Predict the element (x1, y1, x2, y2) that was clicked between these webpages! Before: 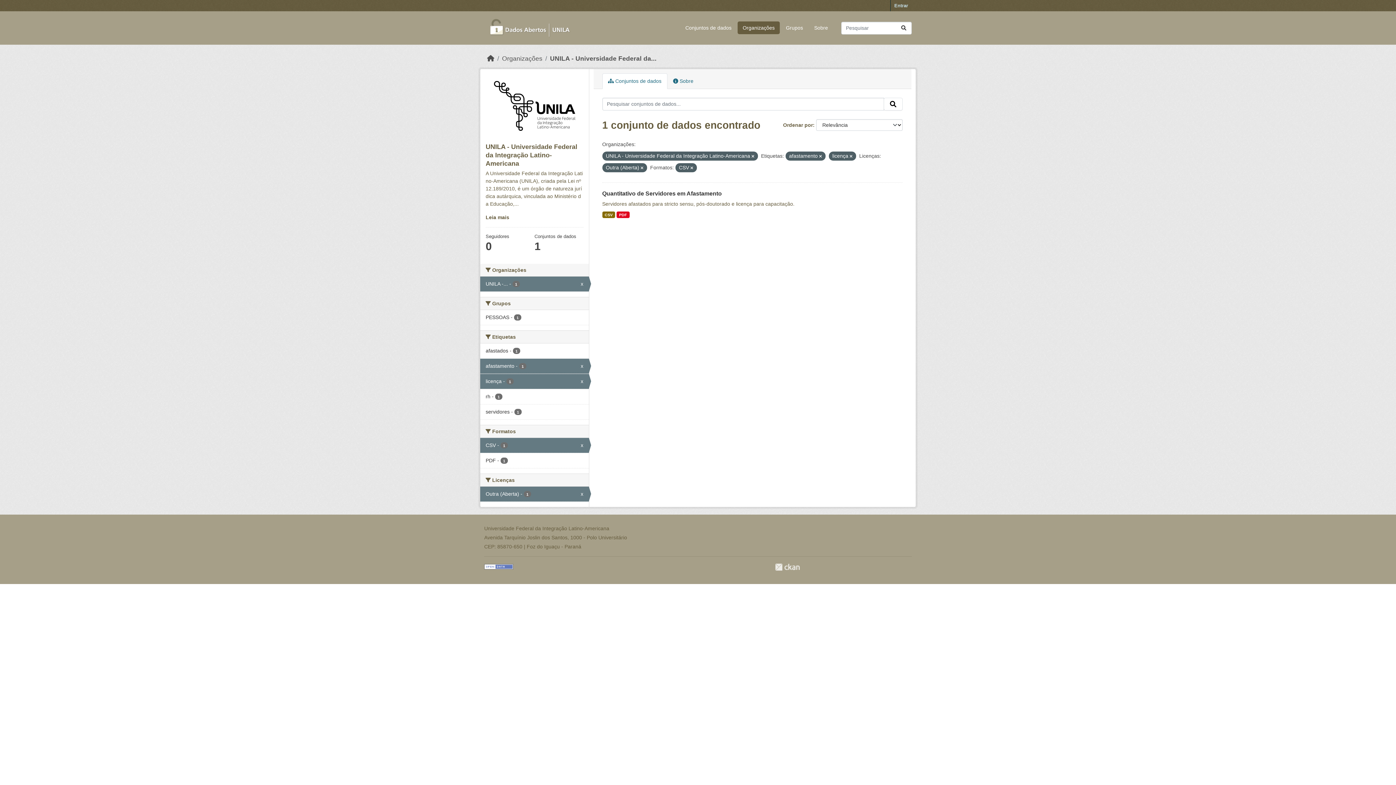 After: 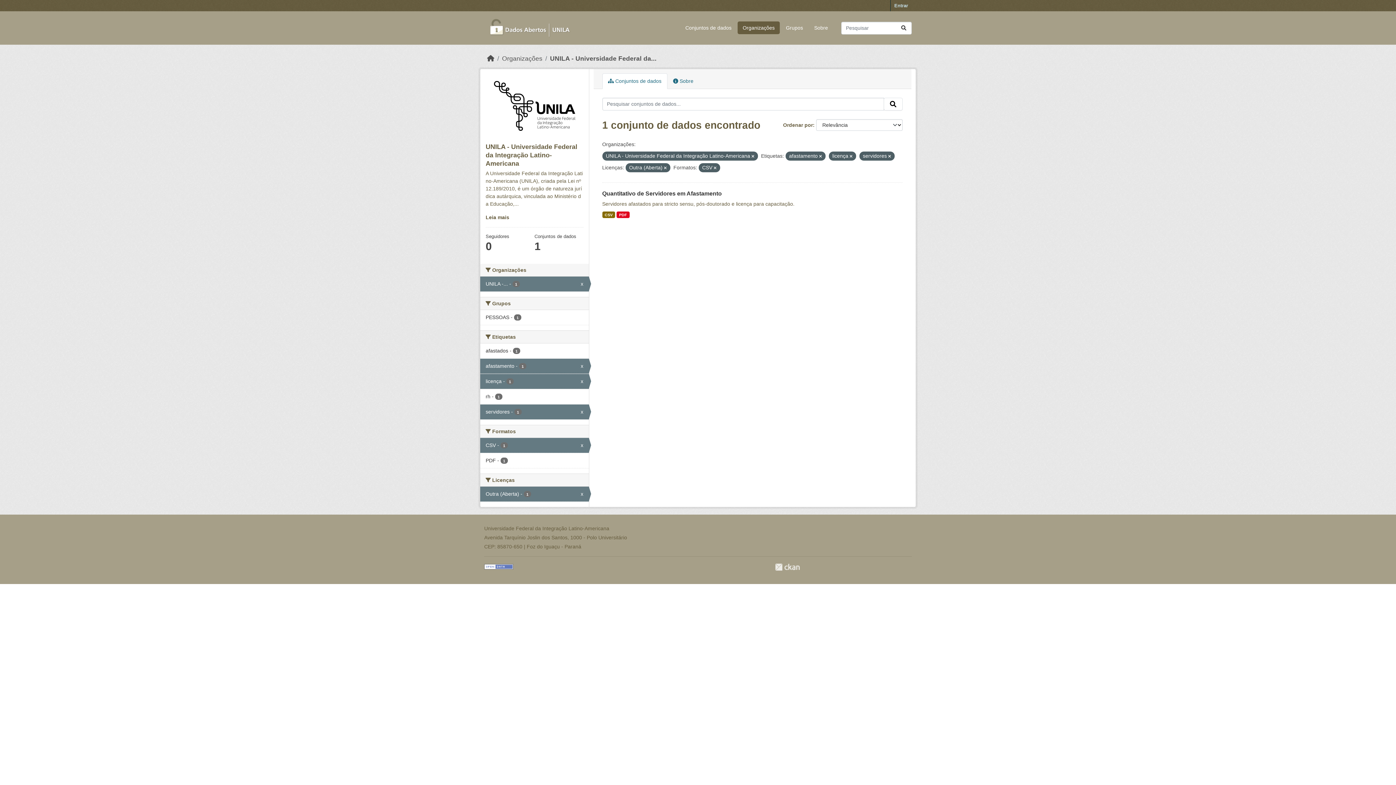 Action: bbox: (480, 404, 588, 419) label: servidores - 1